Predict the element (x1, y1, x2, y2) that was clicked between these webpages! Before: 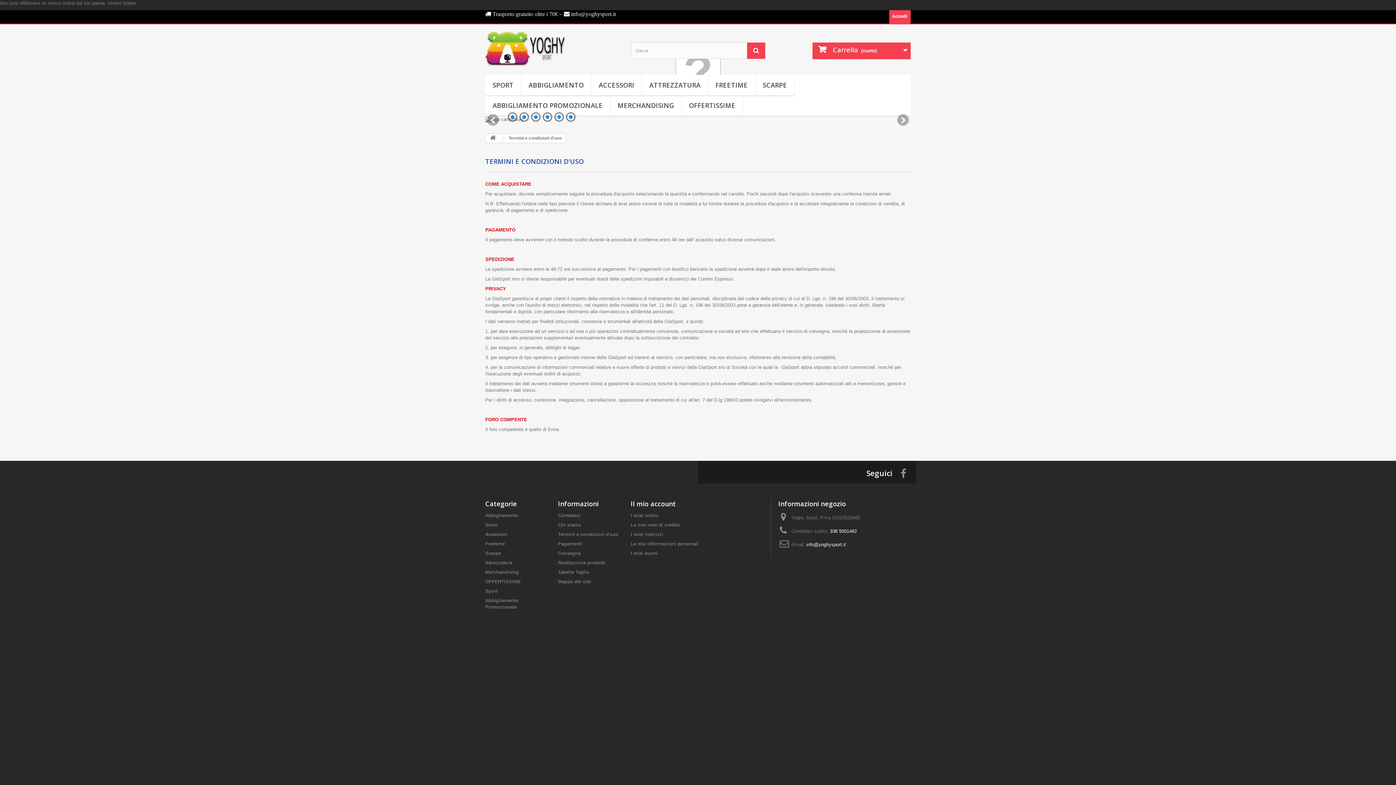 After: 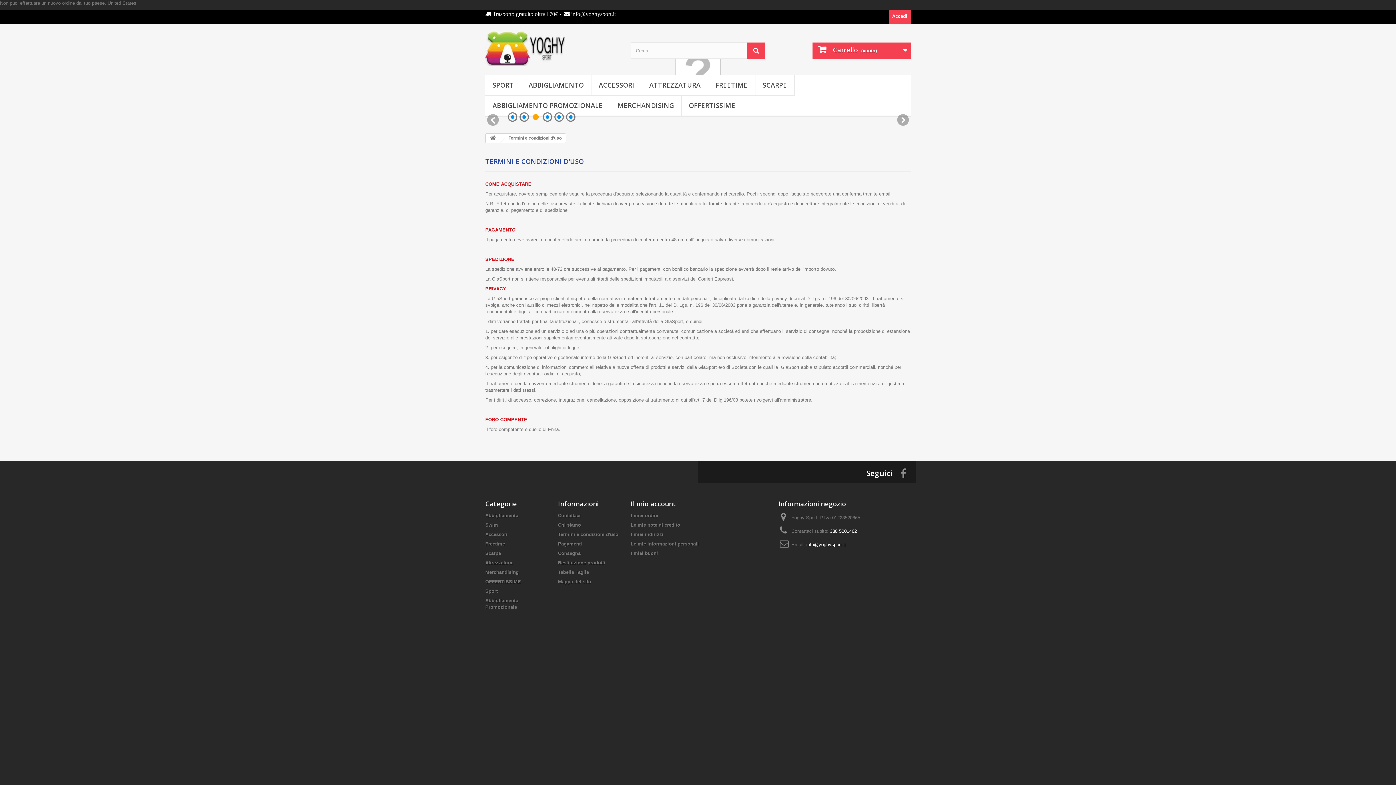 Action: bbox: (534, 115, 537, 118) label: 3